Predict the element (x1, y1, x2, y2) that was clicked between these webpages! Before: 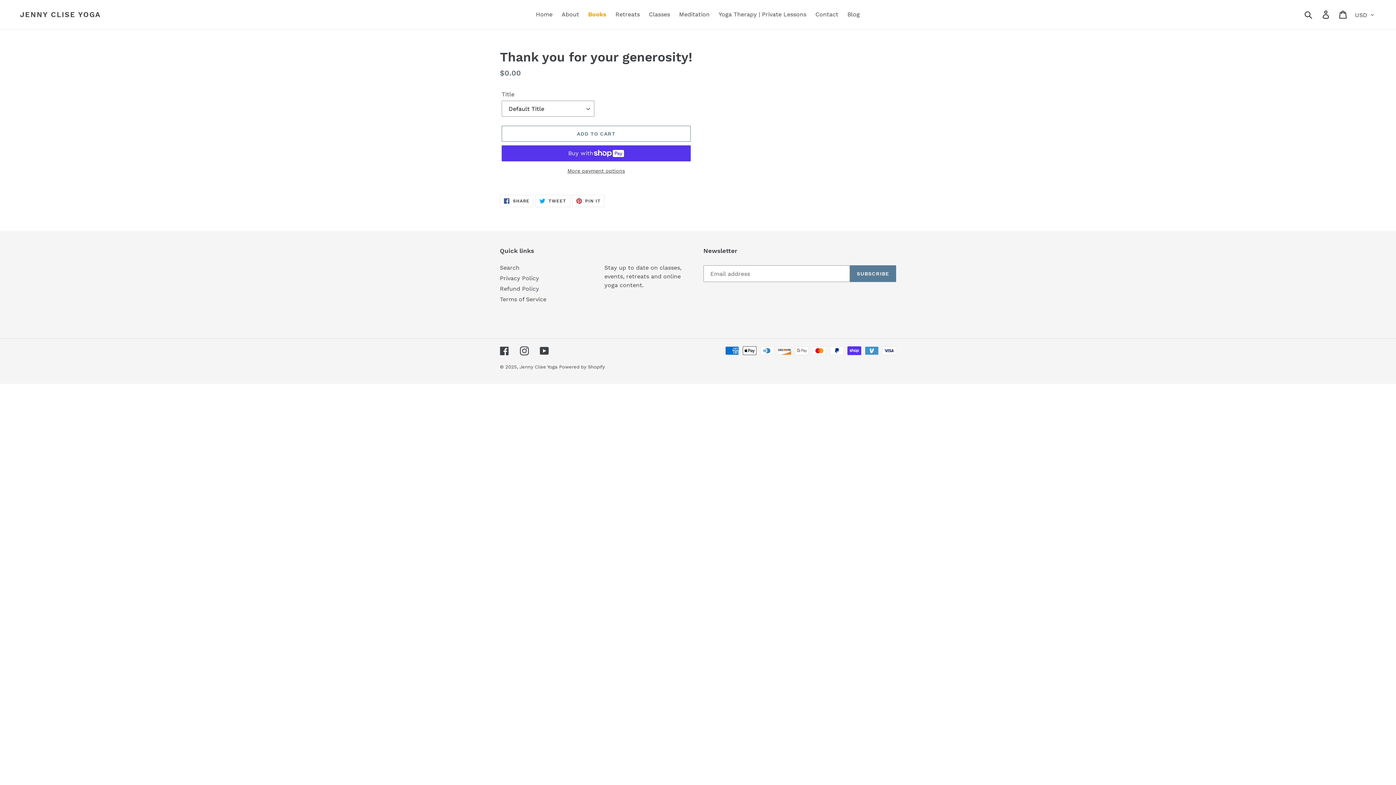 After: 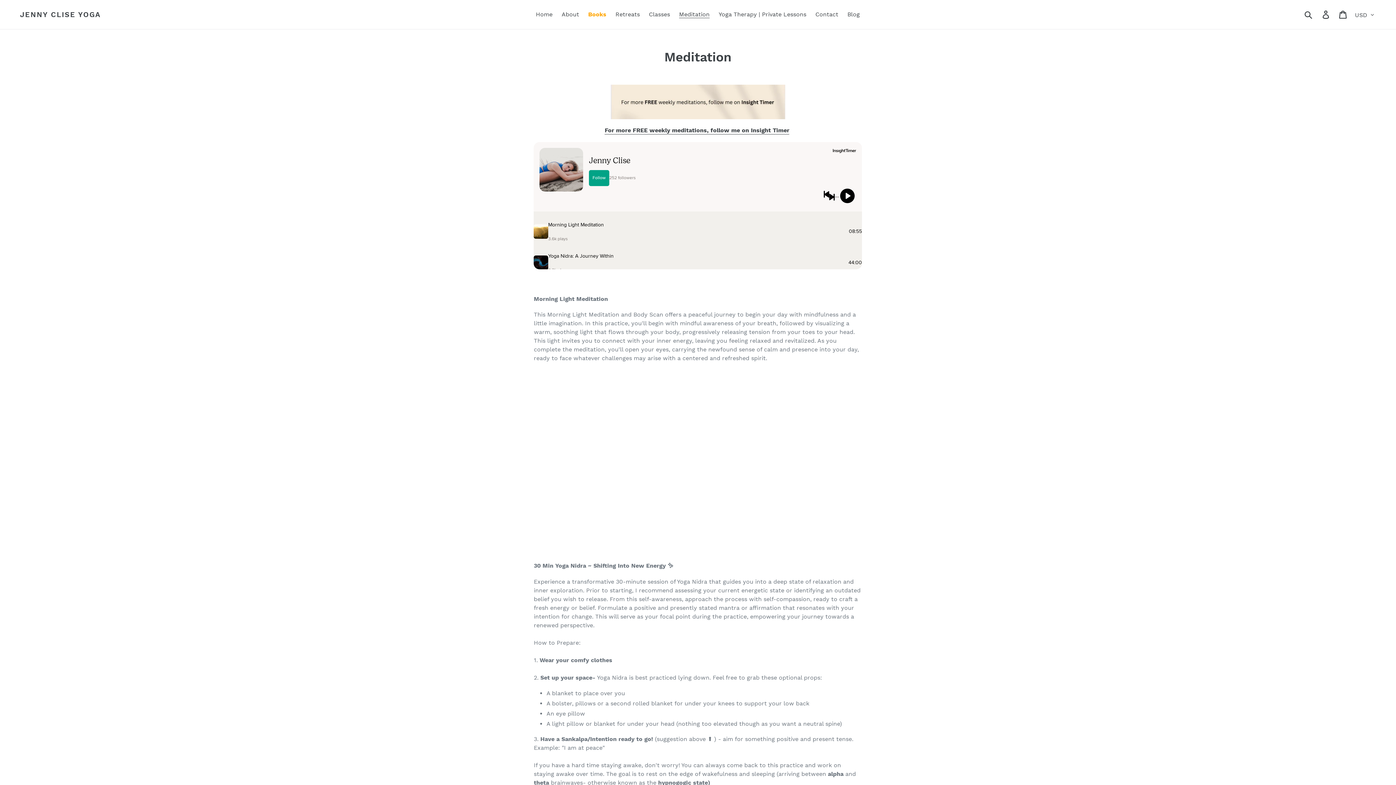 Action: bbox: (675, 9, 713, 20) label: Meditation